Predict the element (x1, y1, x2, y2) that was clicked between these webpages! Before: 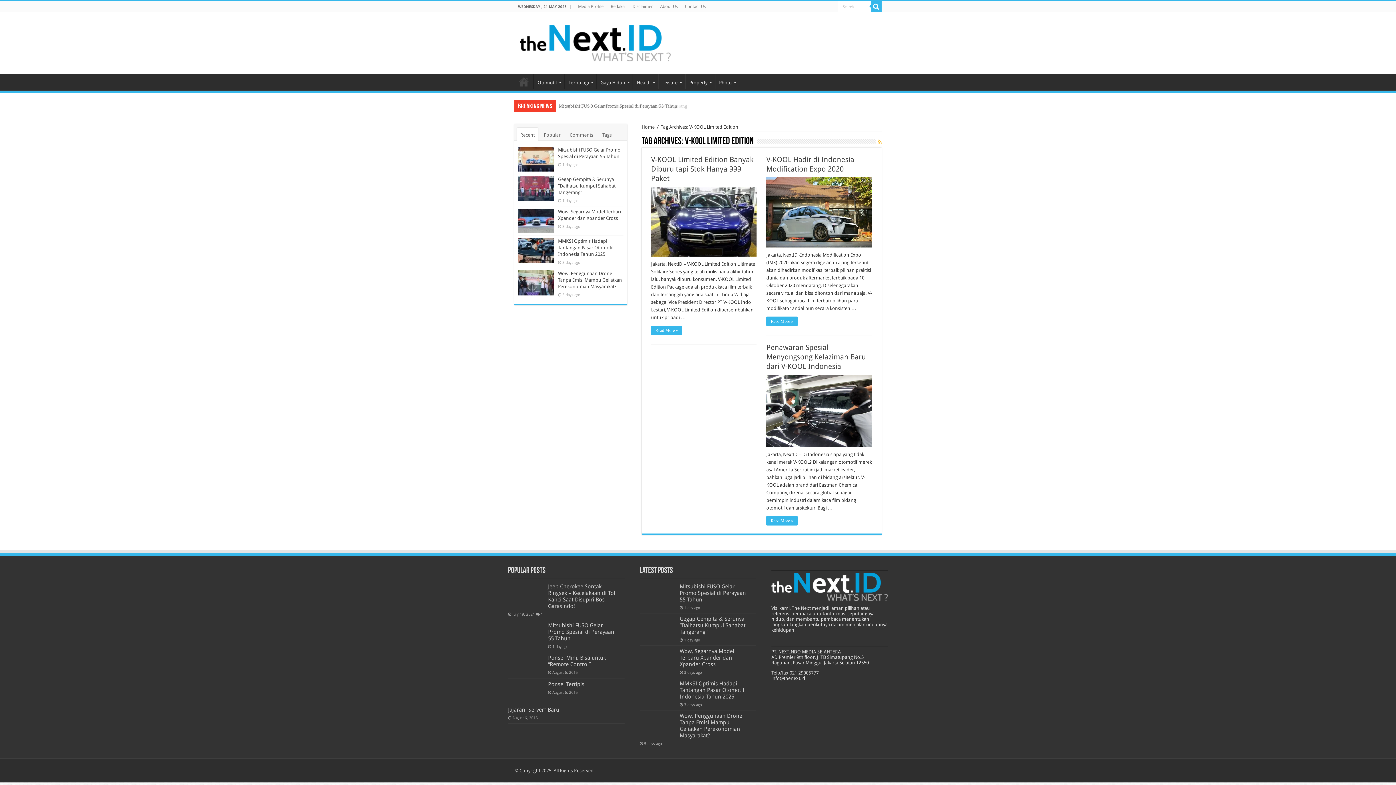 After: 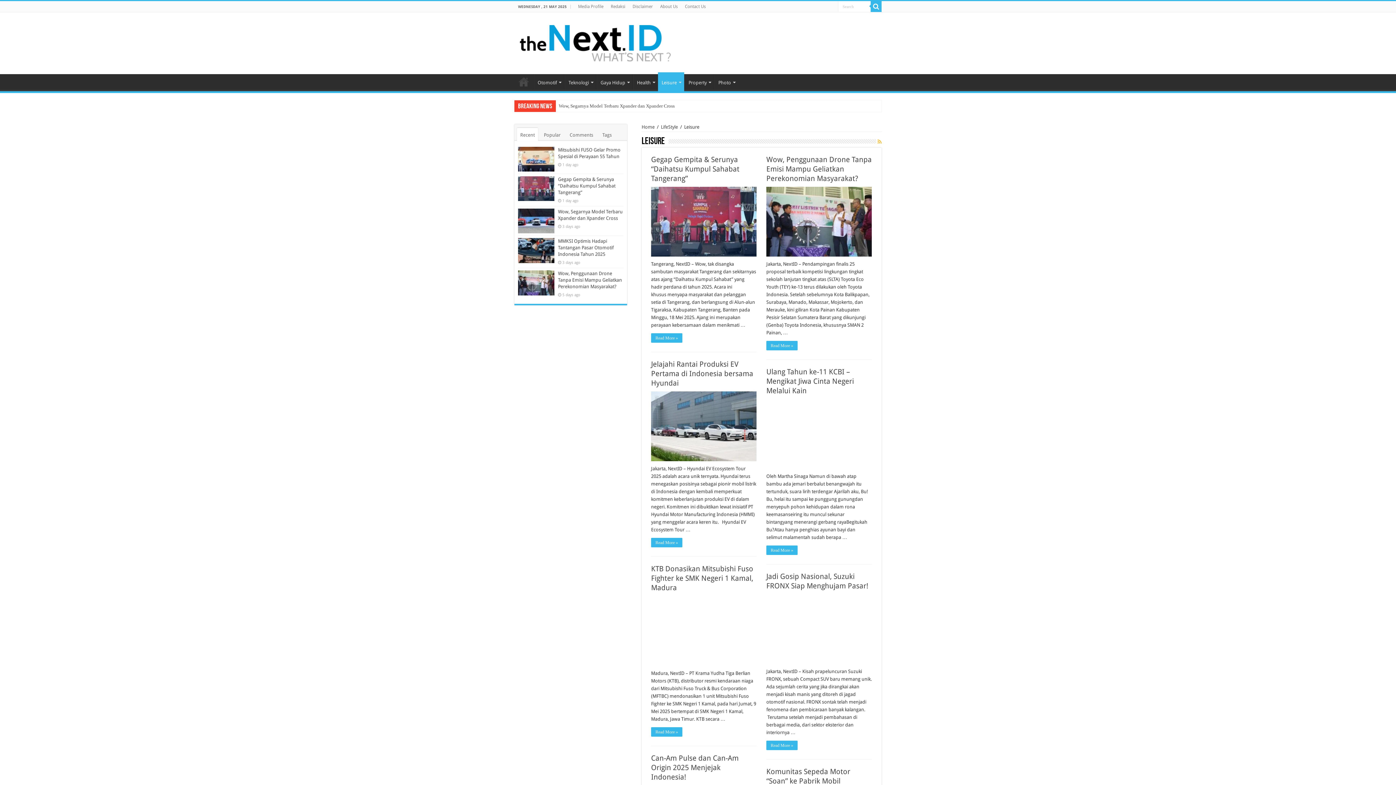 Action: label: Leisure bbox: (658, 74, 685, 89)